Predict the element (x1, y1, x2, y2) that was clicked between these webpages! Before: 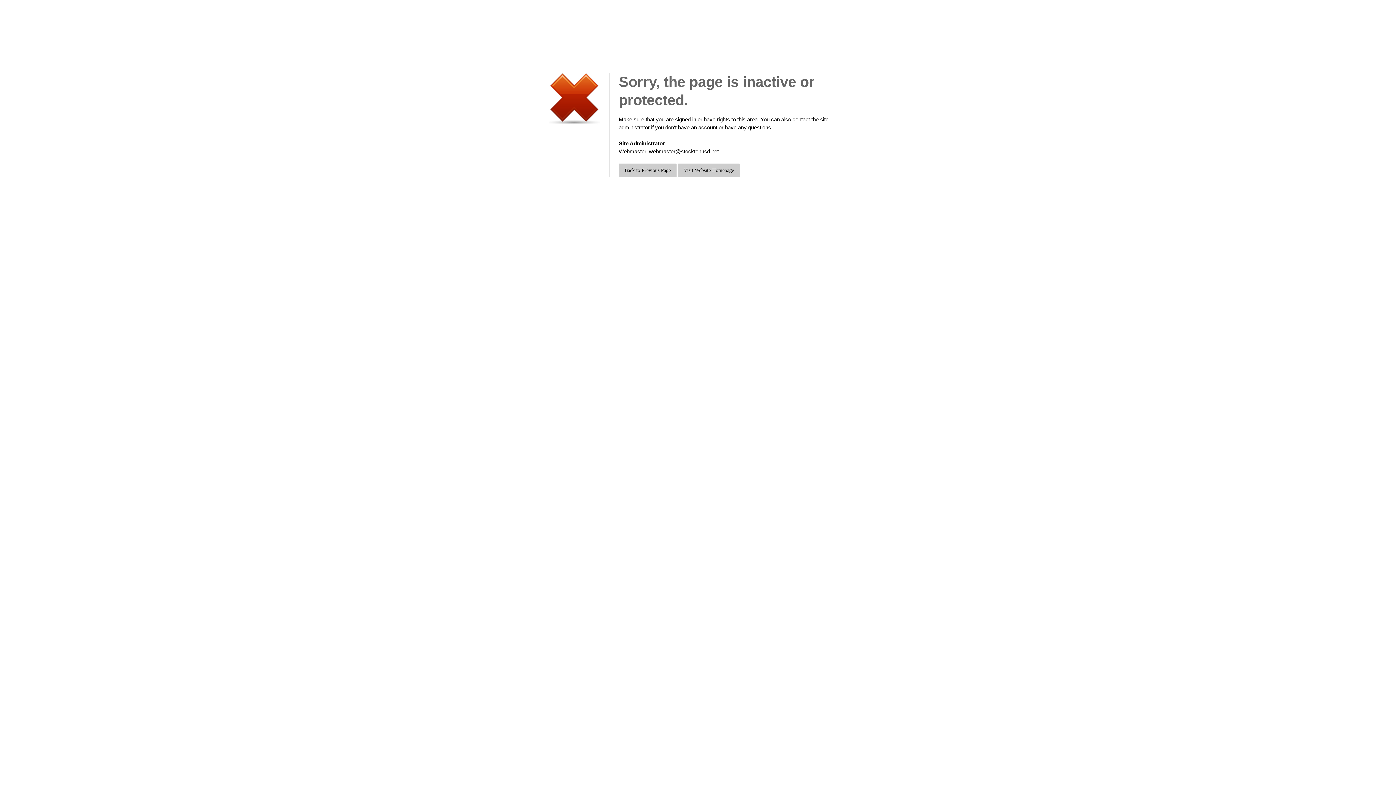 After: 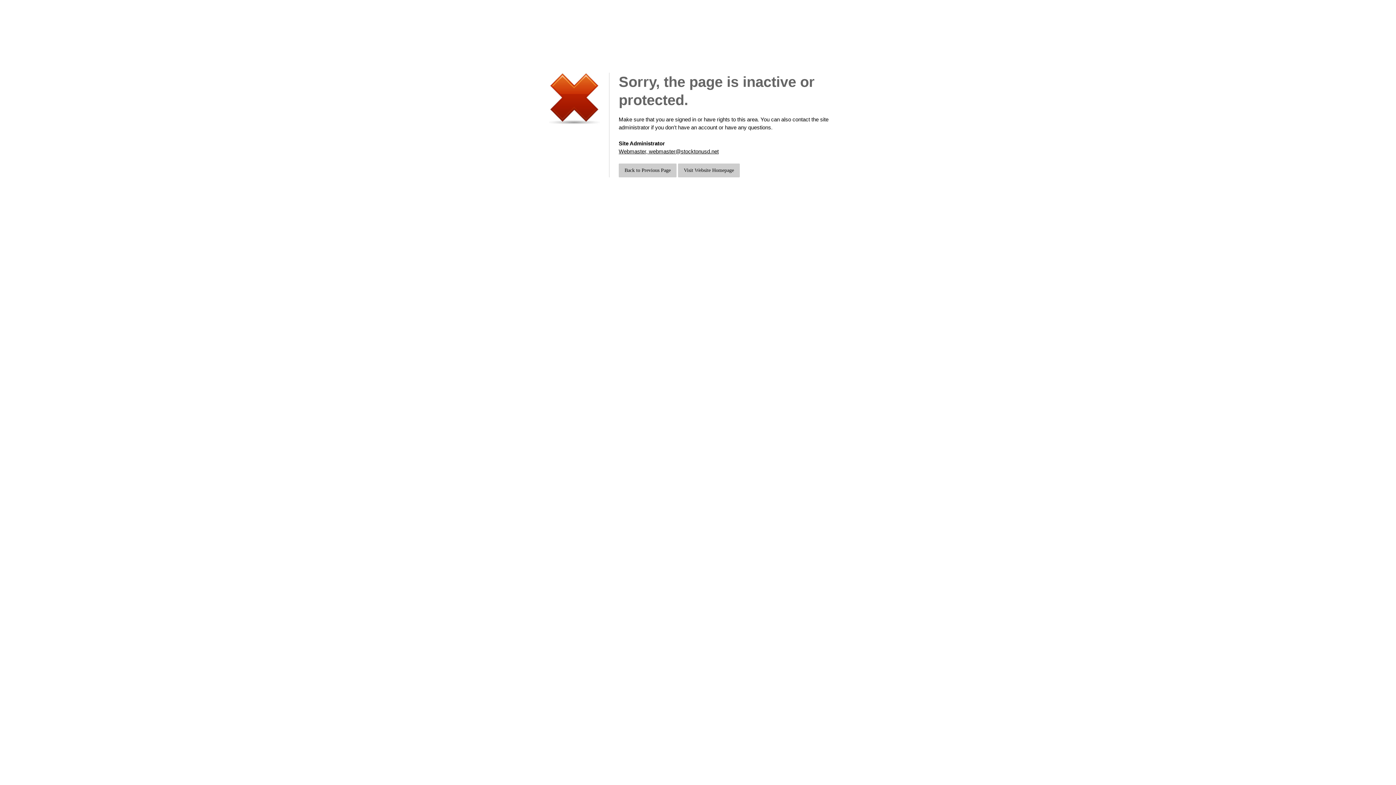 Action: label: Webmaster, webmaster@stocktonusd.net bbox: (618, 148, 718, 154)